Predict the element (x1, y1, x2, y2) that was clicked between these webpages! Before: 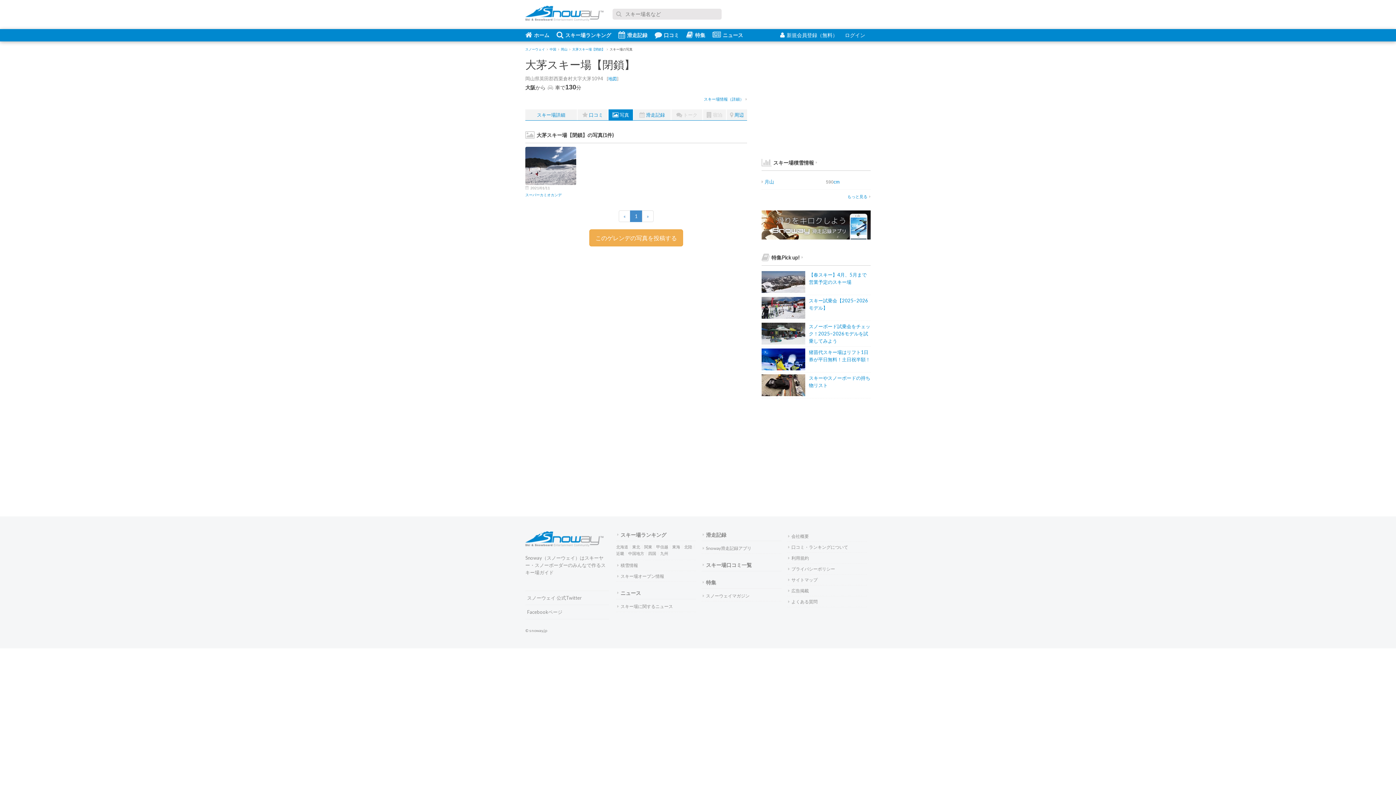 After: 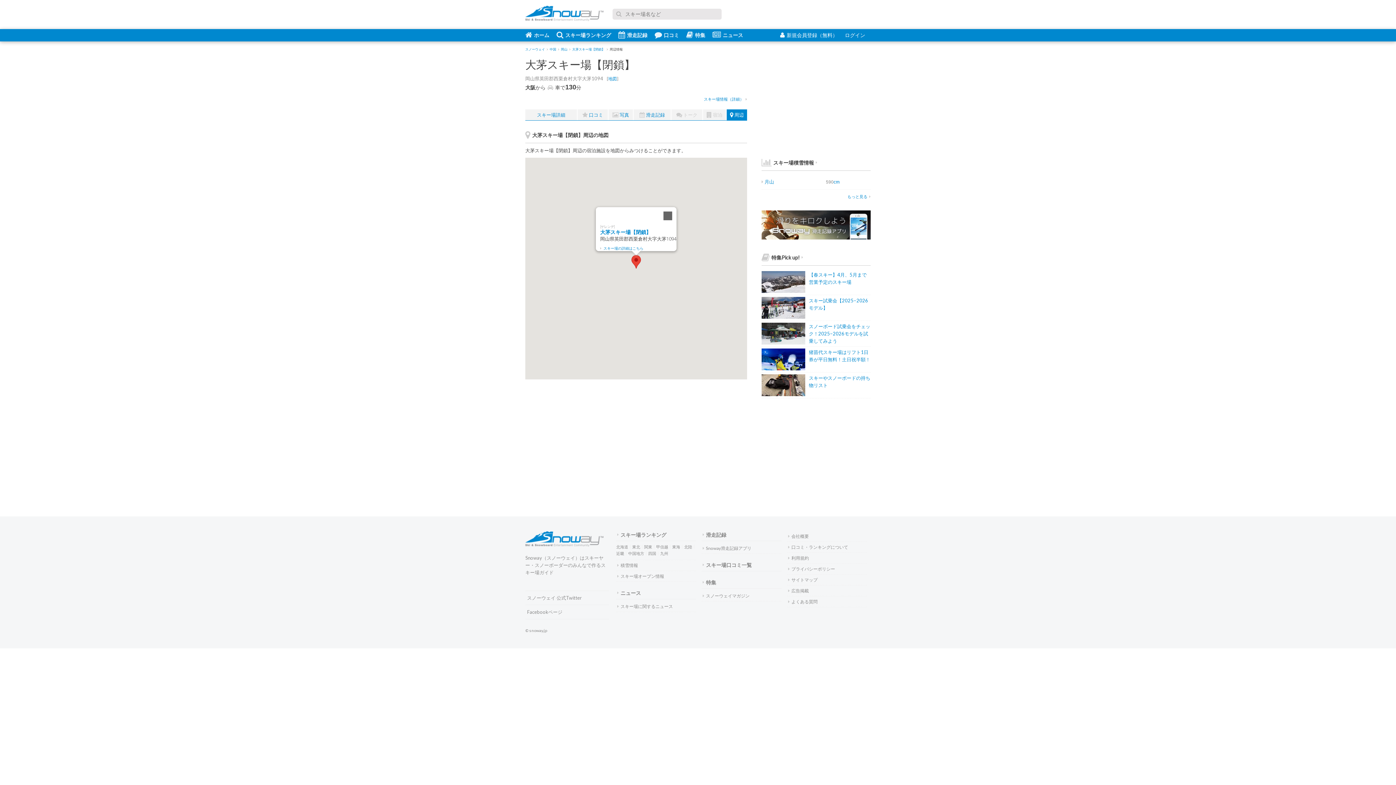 Action: label: 地図 bbox: (608, 76, 617, 81)